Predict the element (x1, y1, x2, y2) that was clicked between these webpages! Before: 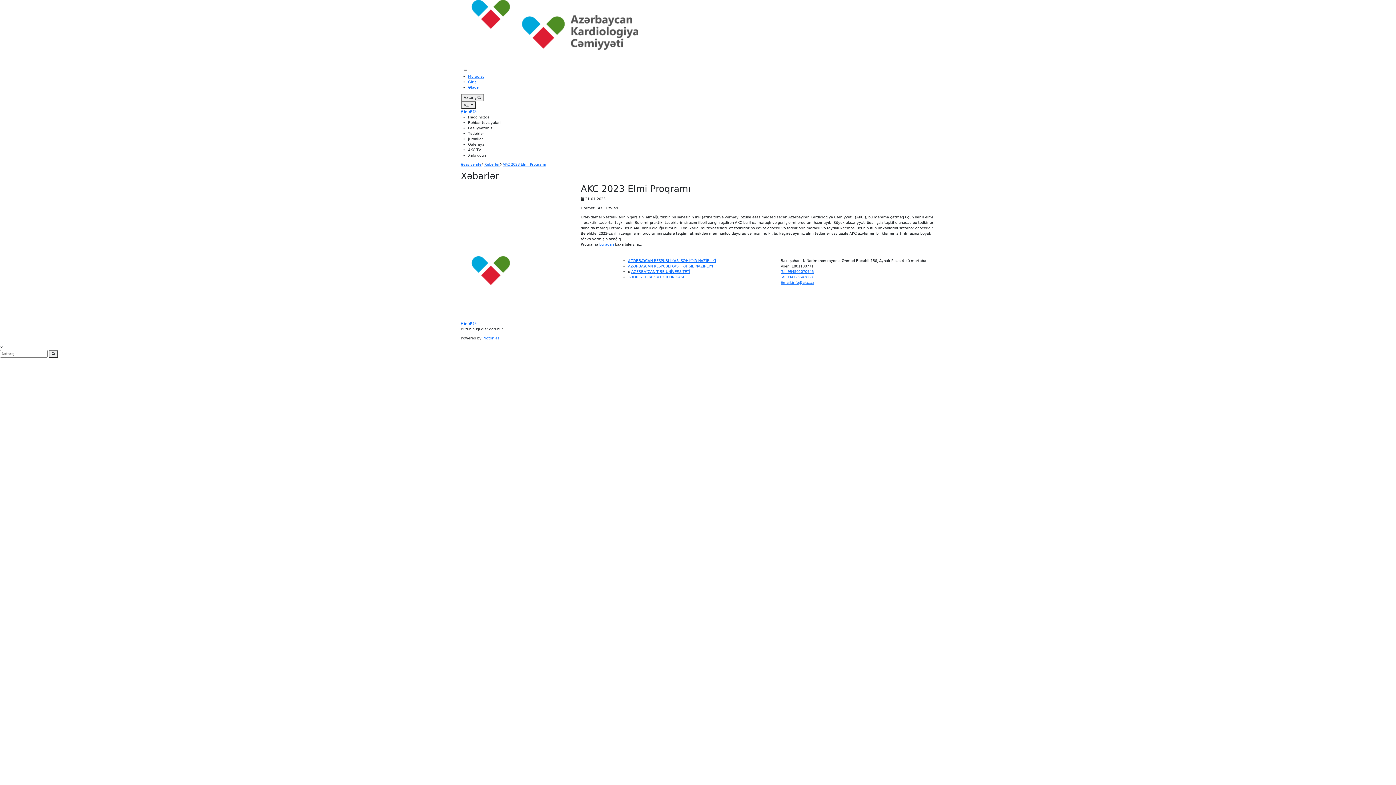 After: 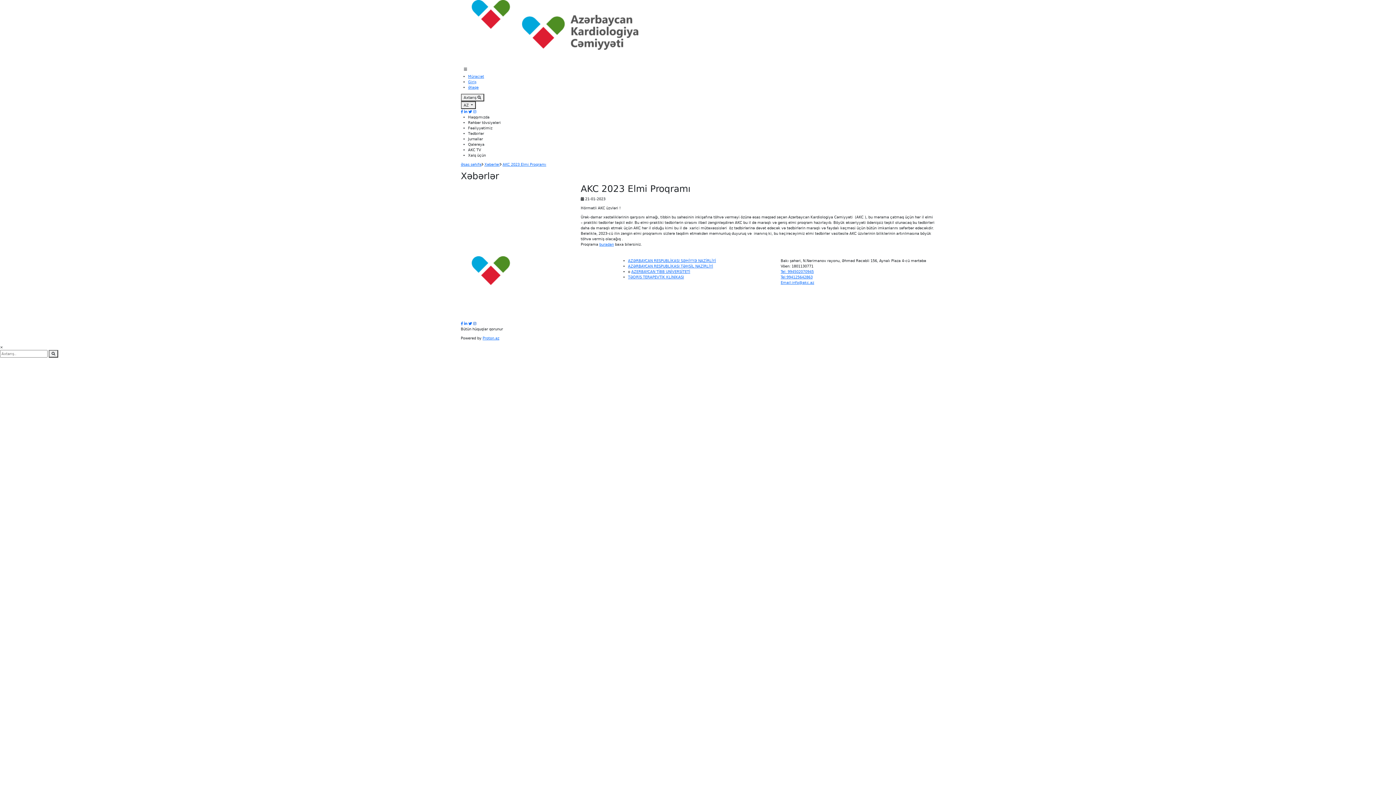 Action: bbox: (473, 321, 476, 325)